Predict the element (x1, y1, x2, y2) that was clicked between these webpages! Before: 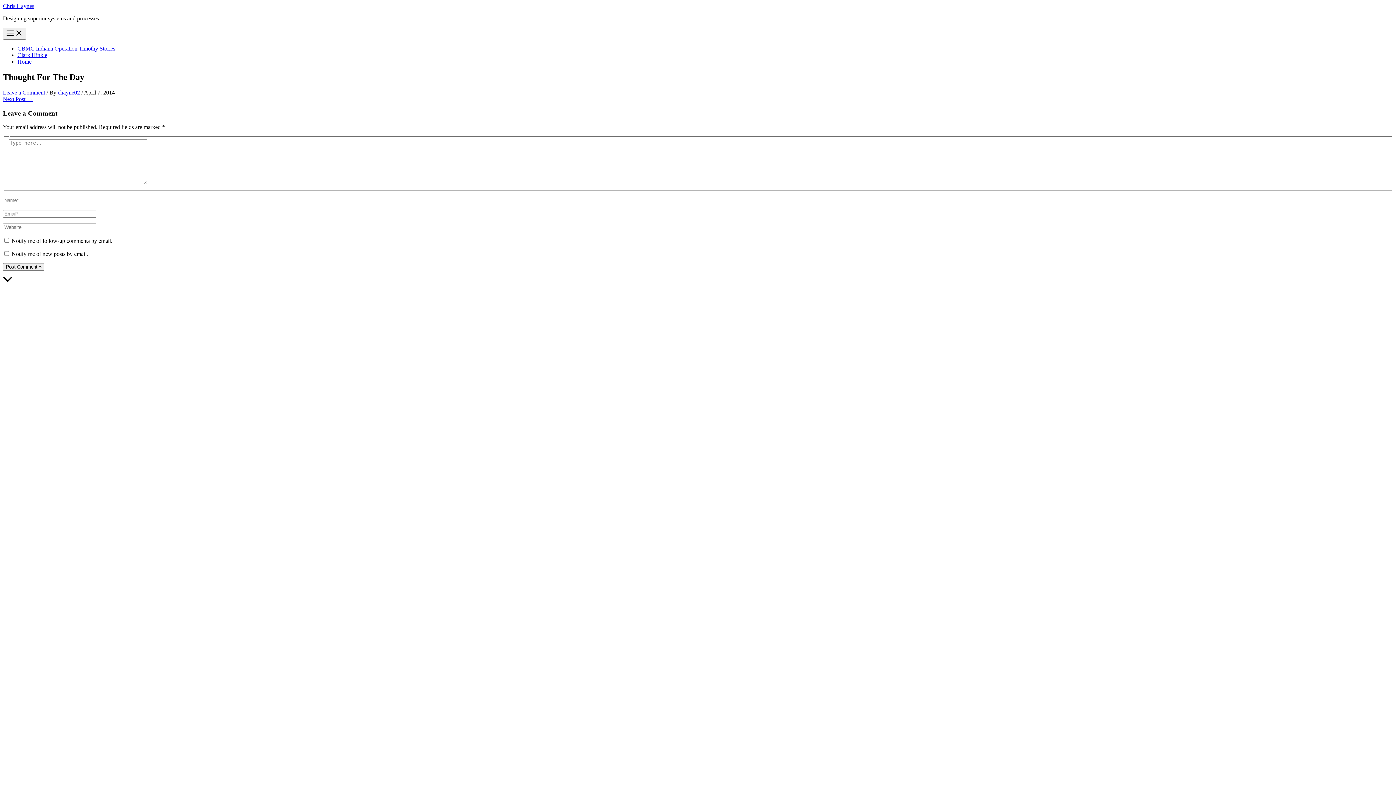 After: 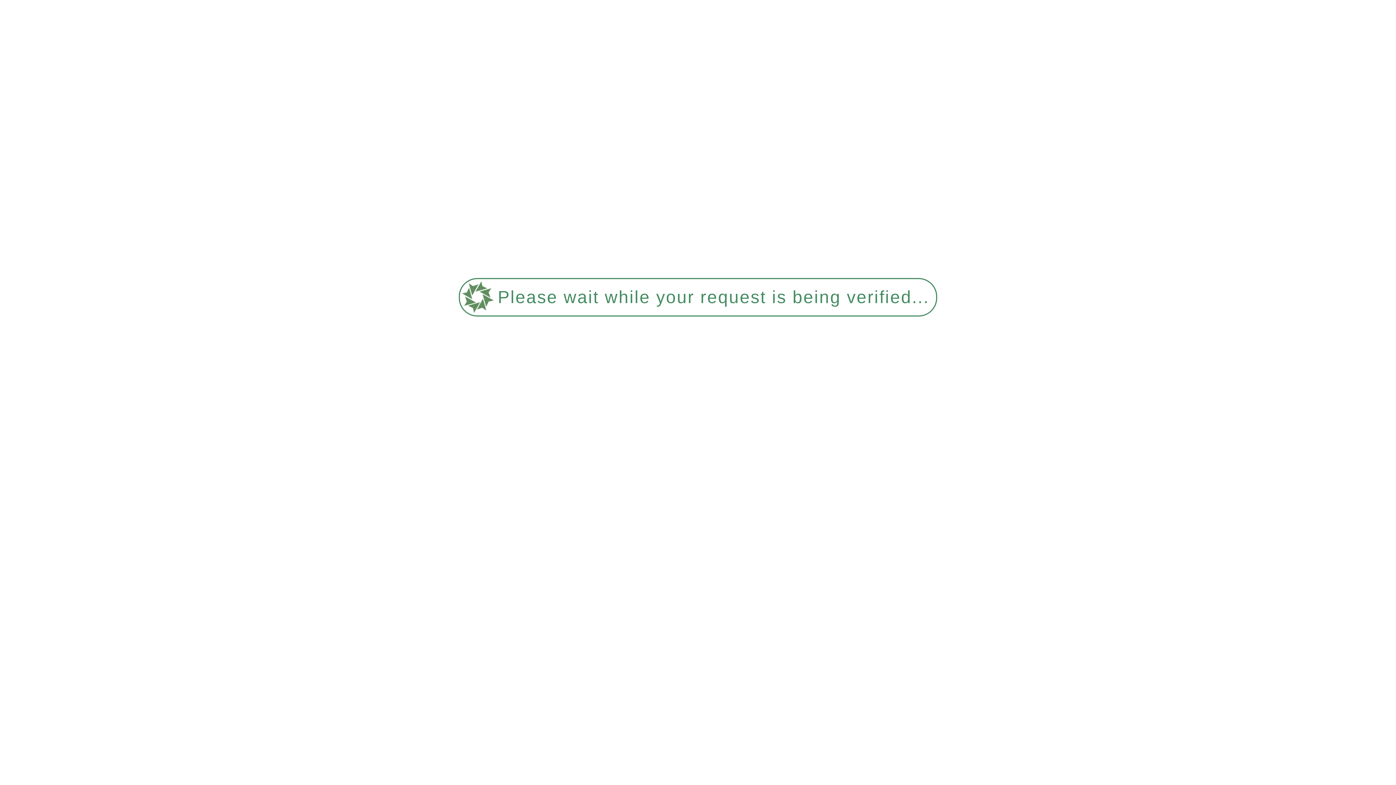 Action: bbox: (17, 45, 115, 51) label: CBMC Indiana Operation Timothy Stories